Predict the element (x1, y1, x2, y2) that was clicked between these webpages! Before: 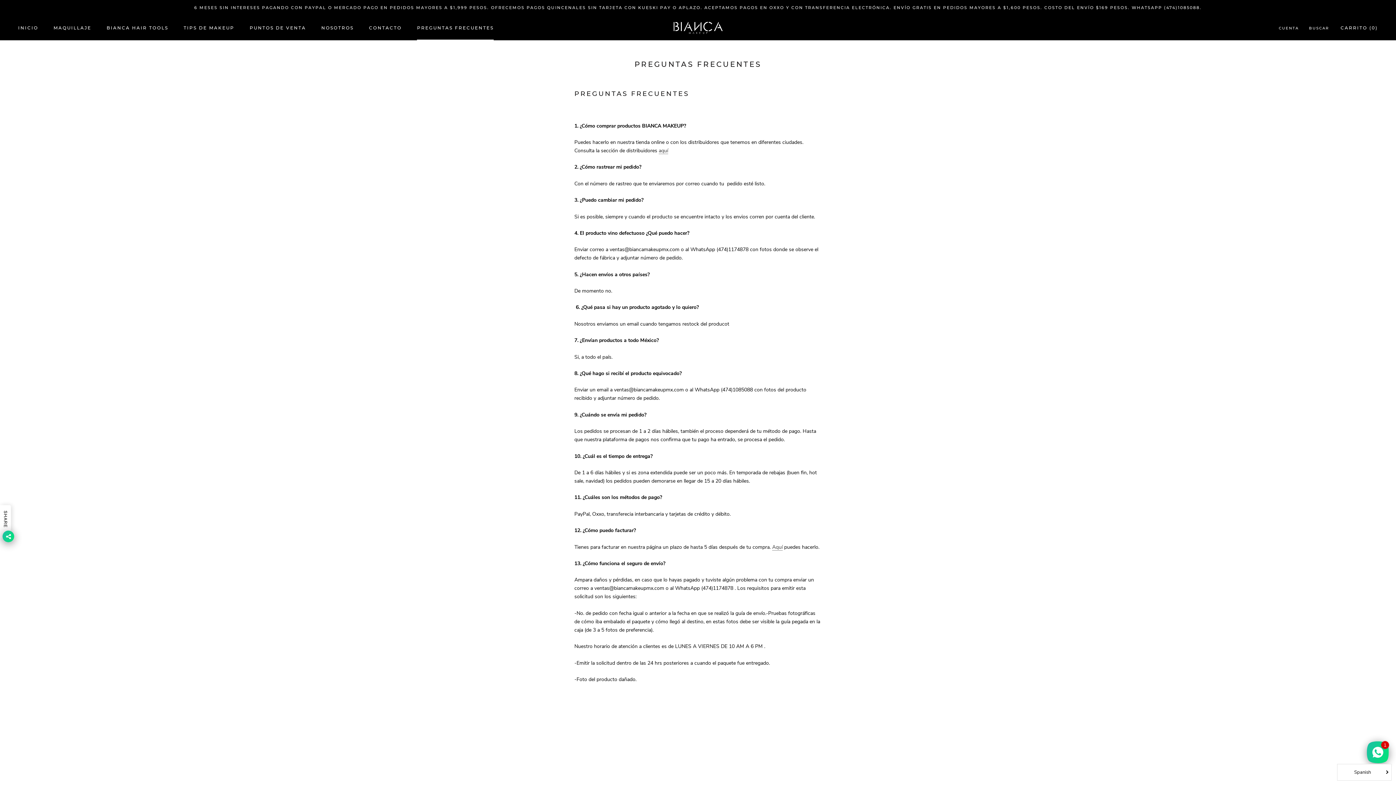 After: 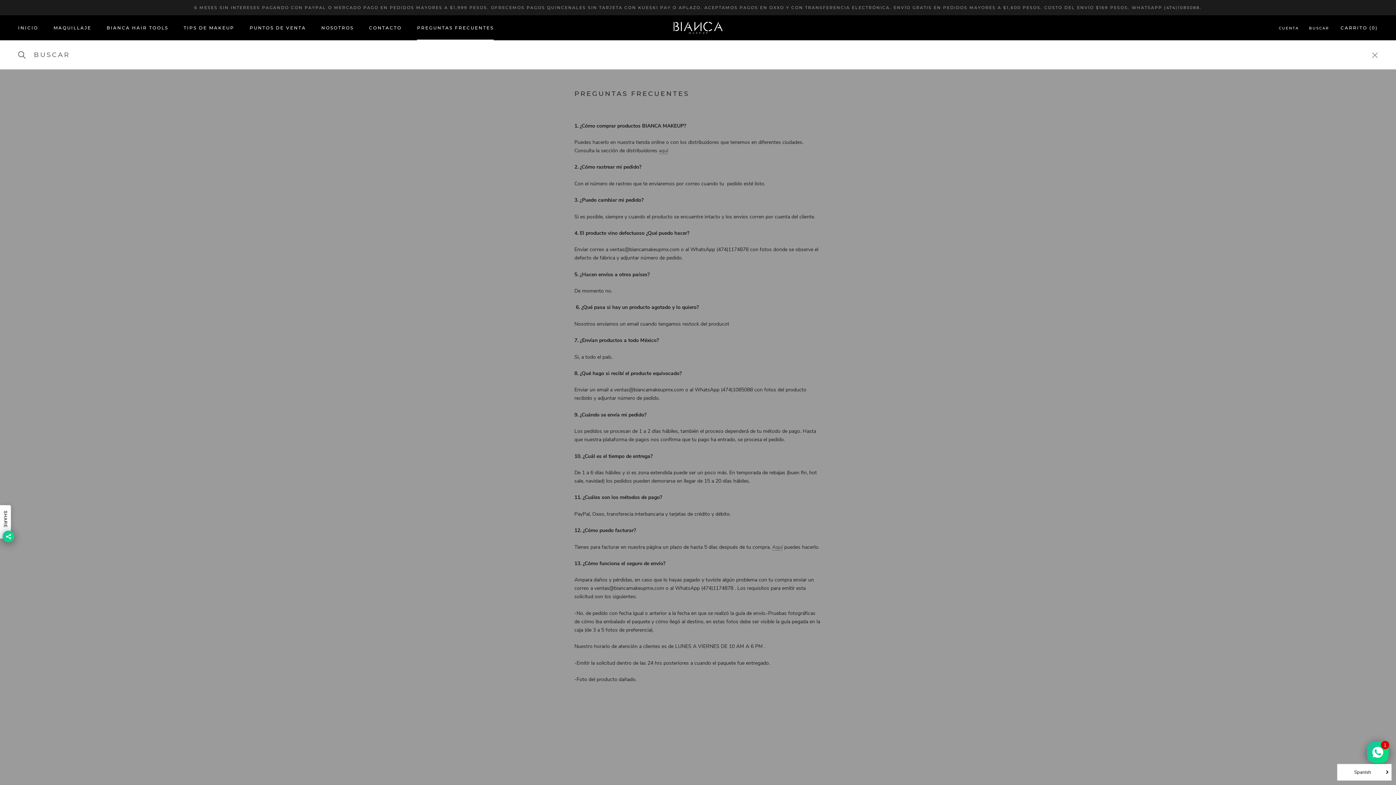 Action: label: BUSCAR bbox: (1309, 25, 1329, 31)